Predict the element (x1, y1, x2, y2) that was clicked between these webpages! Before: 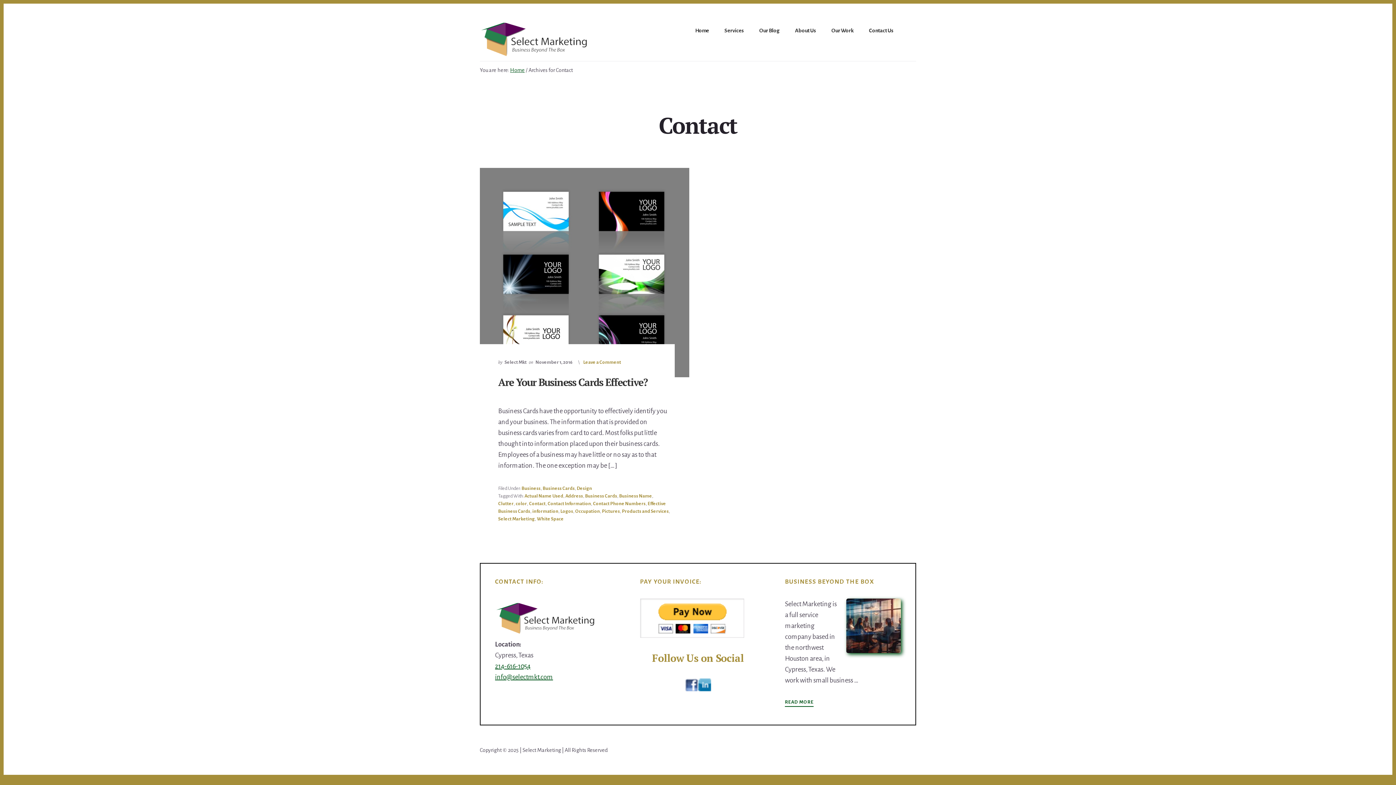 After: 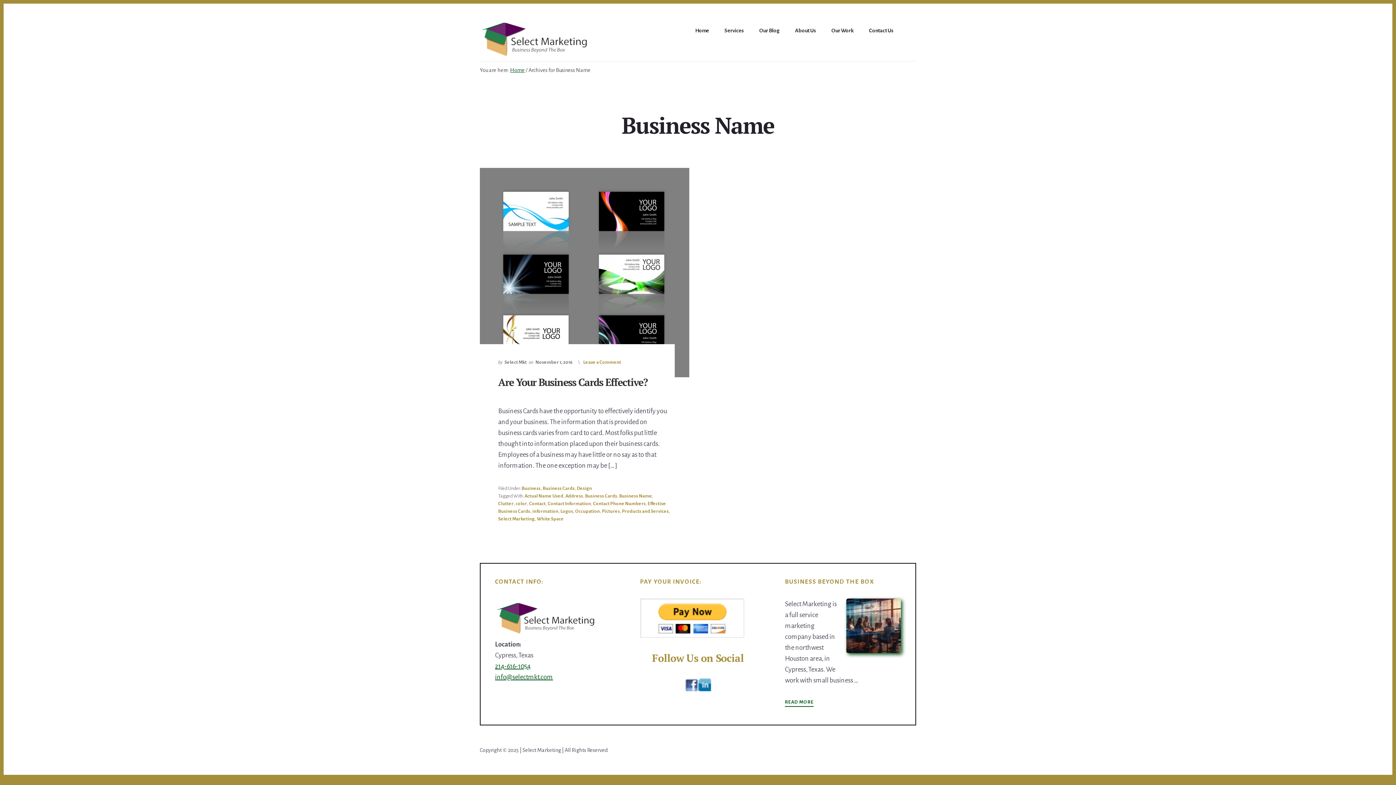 Action: label: Business Name bbox: (619, 493, 652, 498)